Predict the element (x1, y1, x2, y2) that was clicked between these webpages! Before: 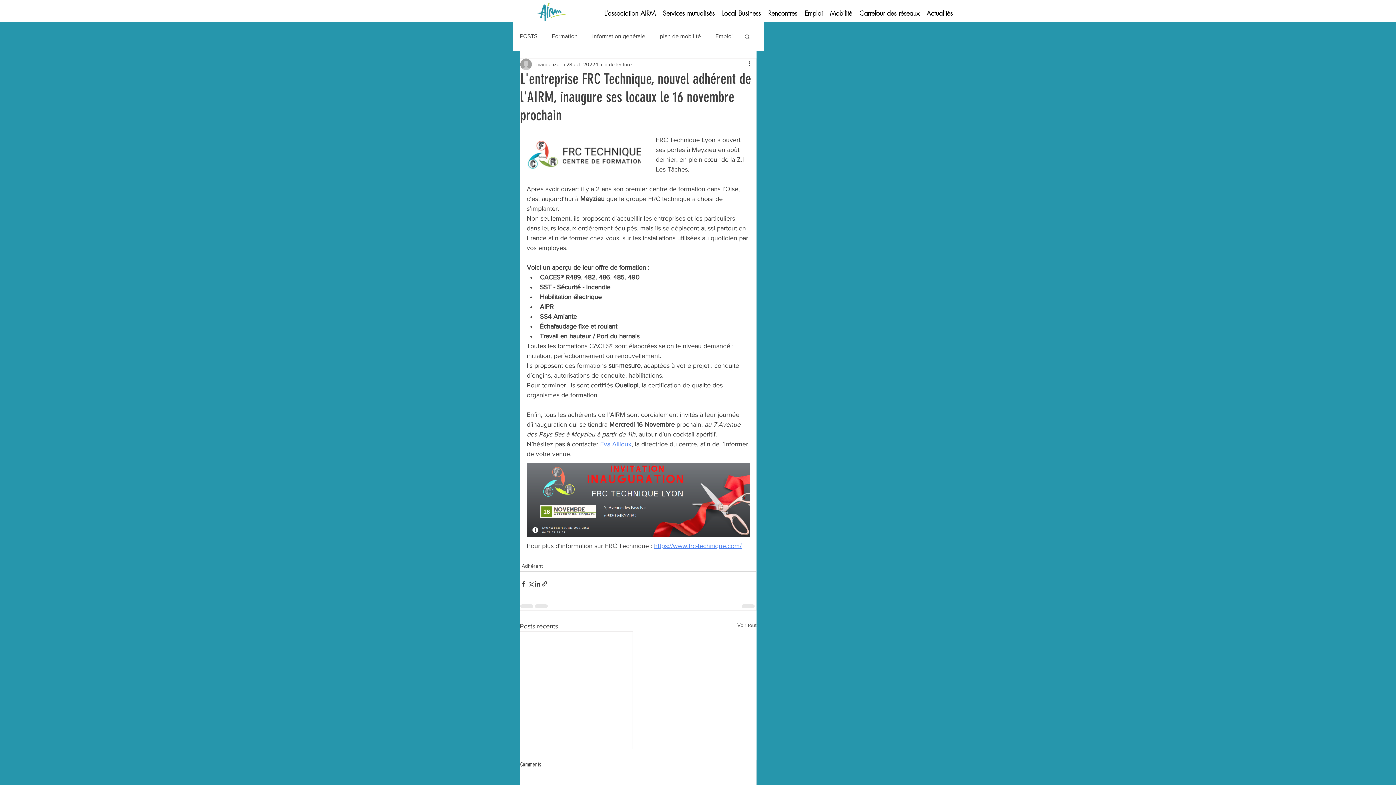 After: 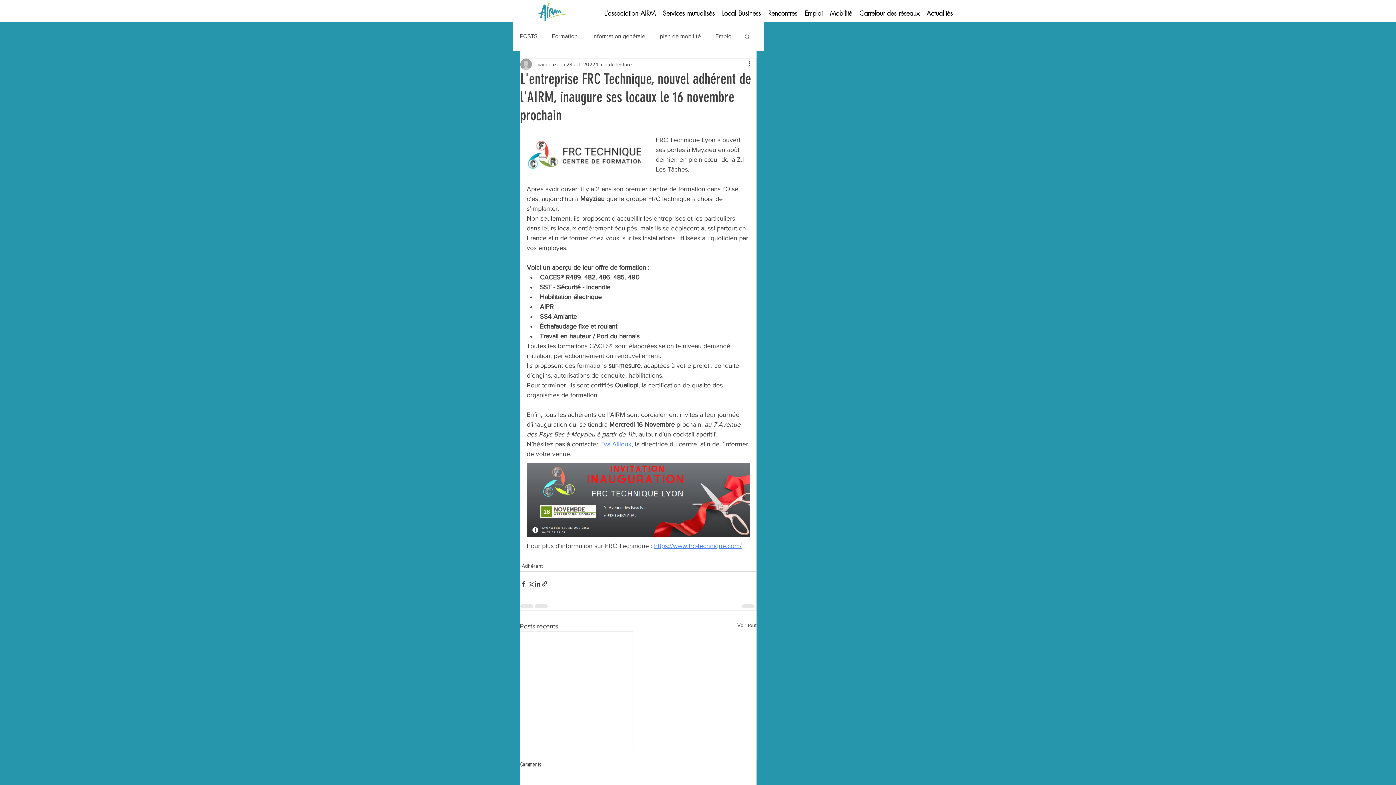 Action: label: Rechercher bbox: (744, 33, 750, 39)